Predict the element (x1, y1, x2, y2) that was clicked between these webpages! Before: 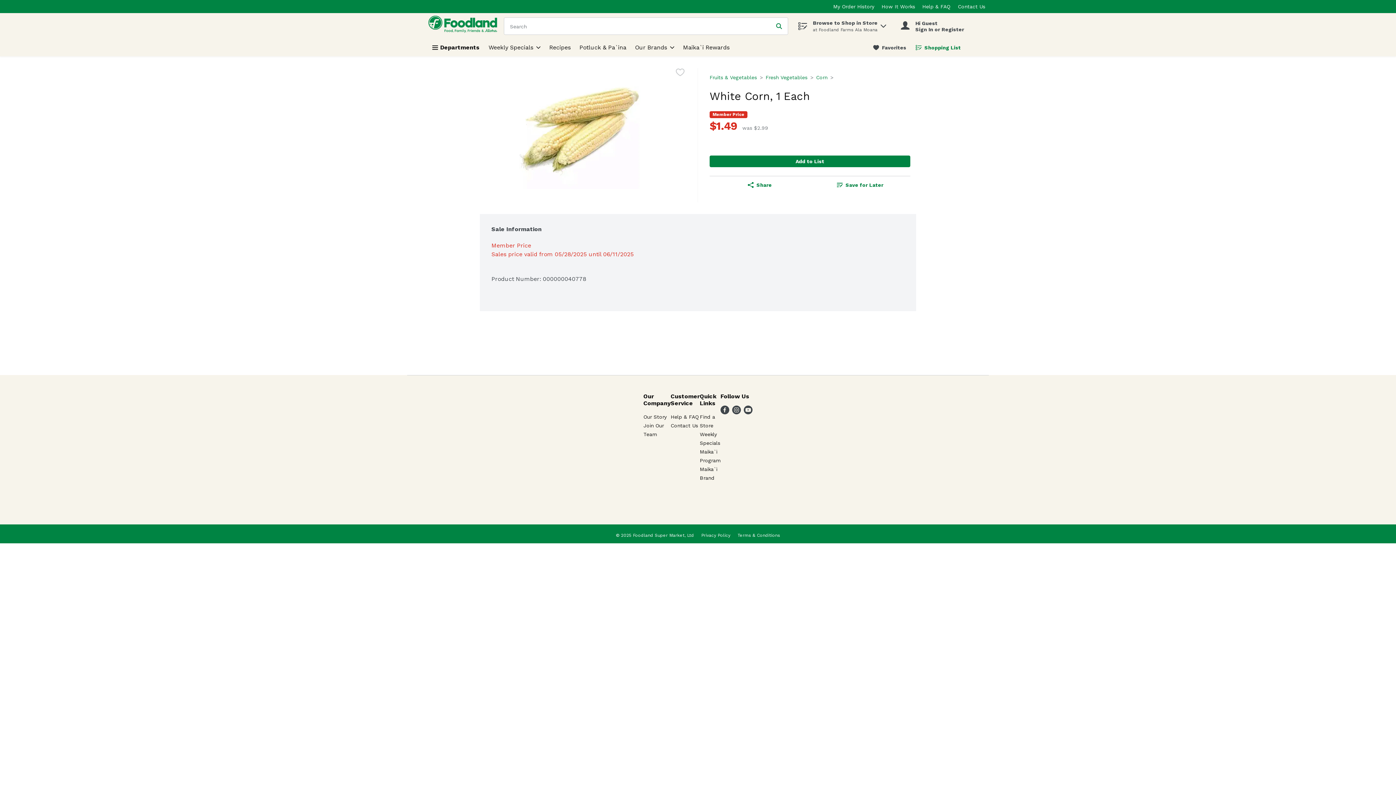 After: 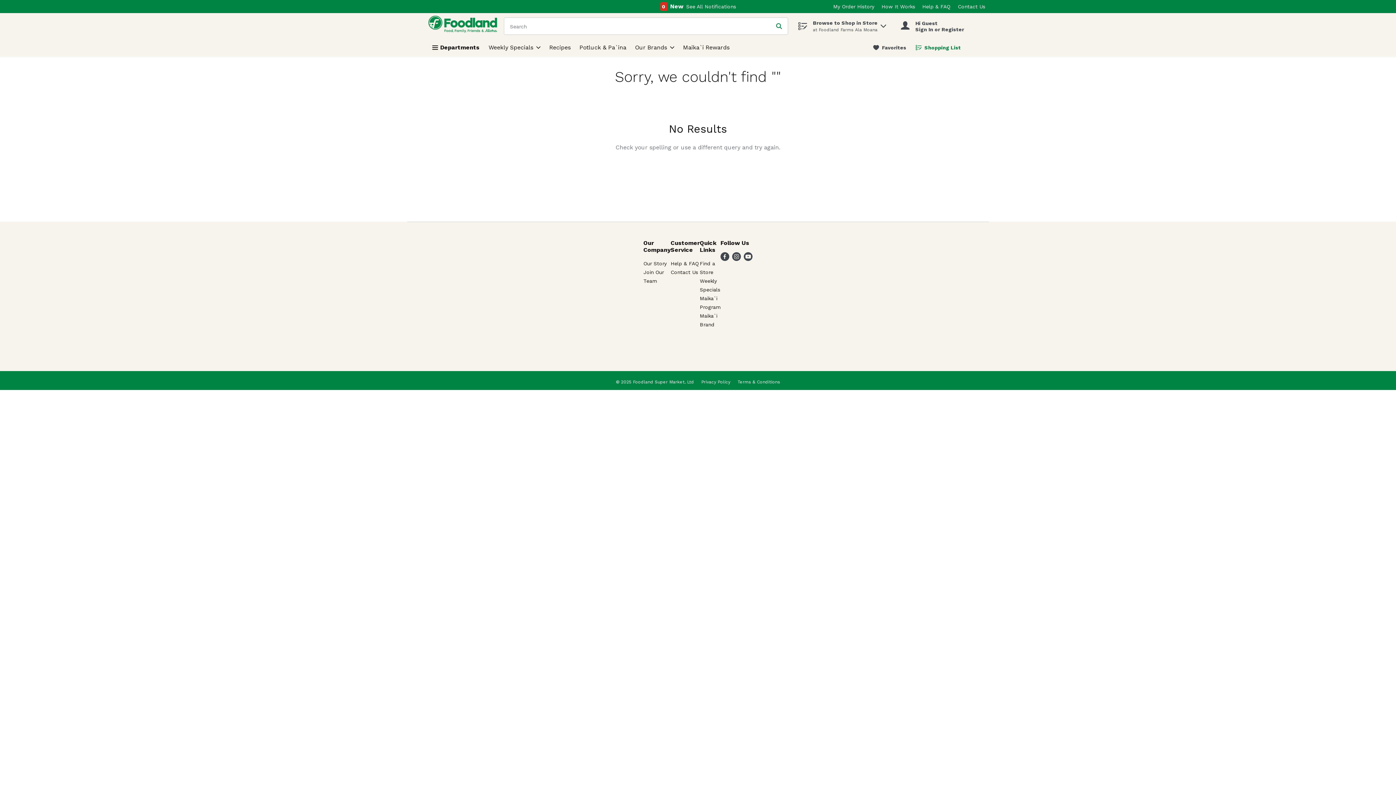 Action: label: Submit search query bbox: (773, 20, 785, 31)